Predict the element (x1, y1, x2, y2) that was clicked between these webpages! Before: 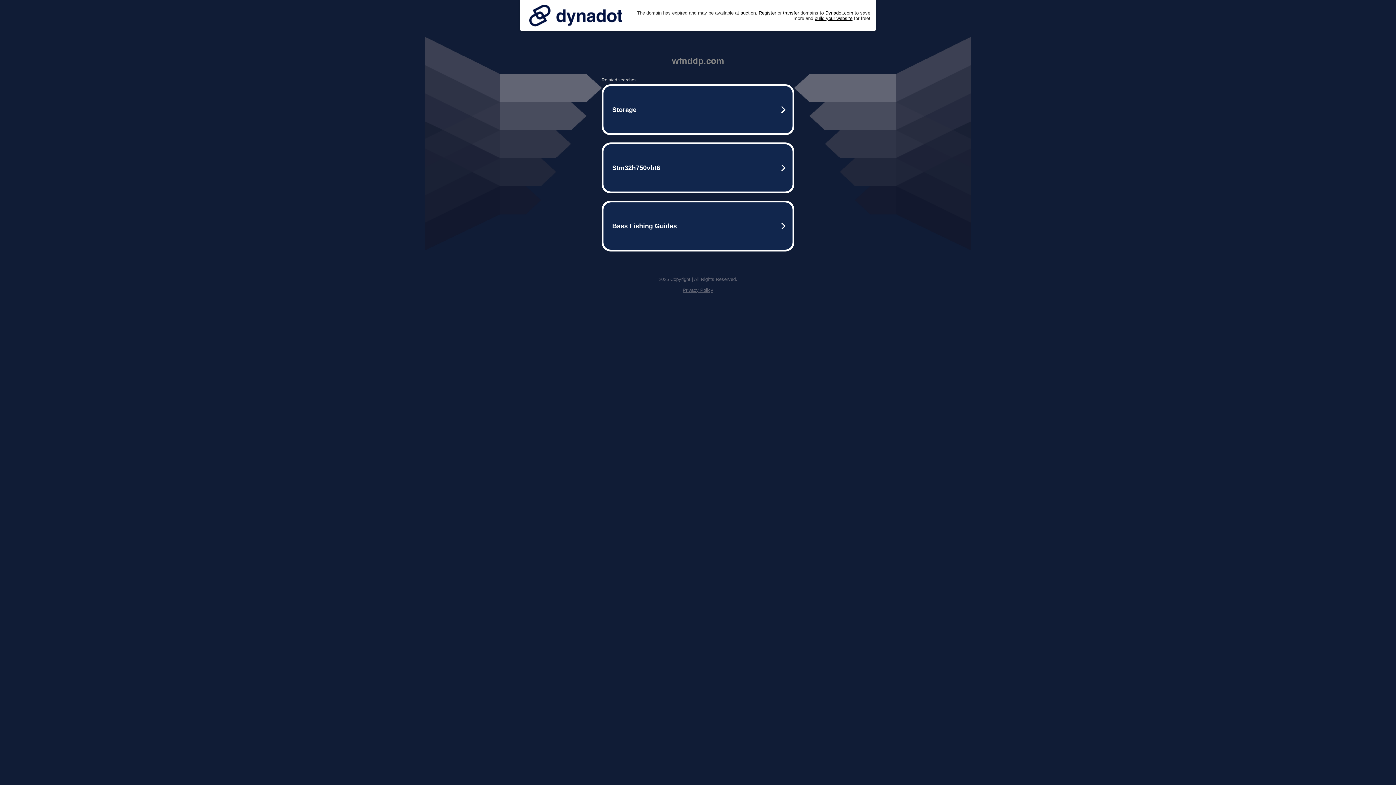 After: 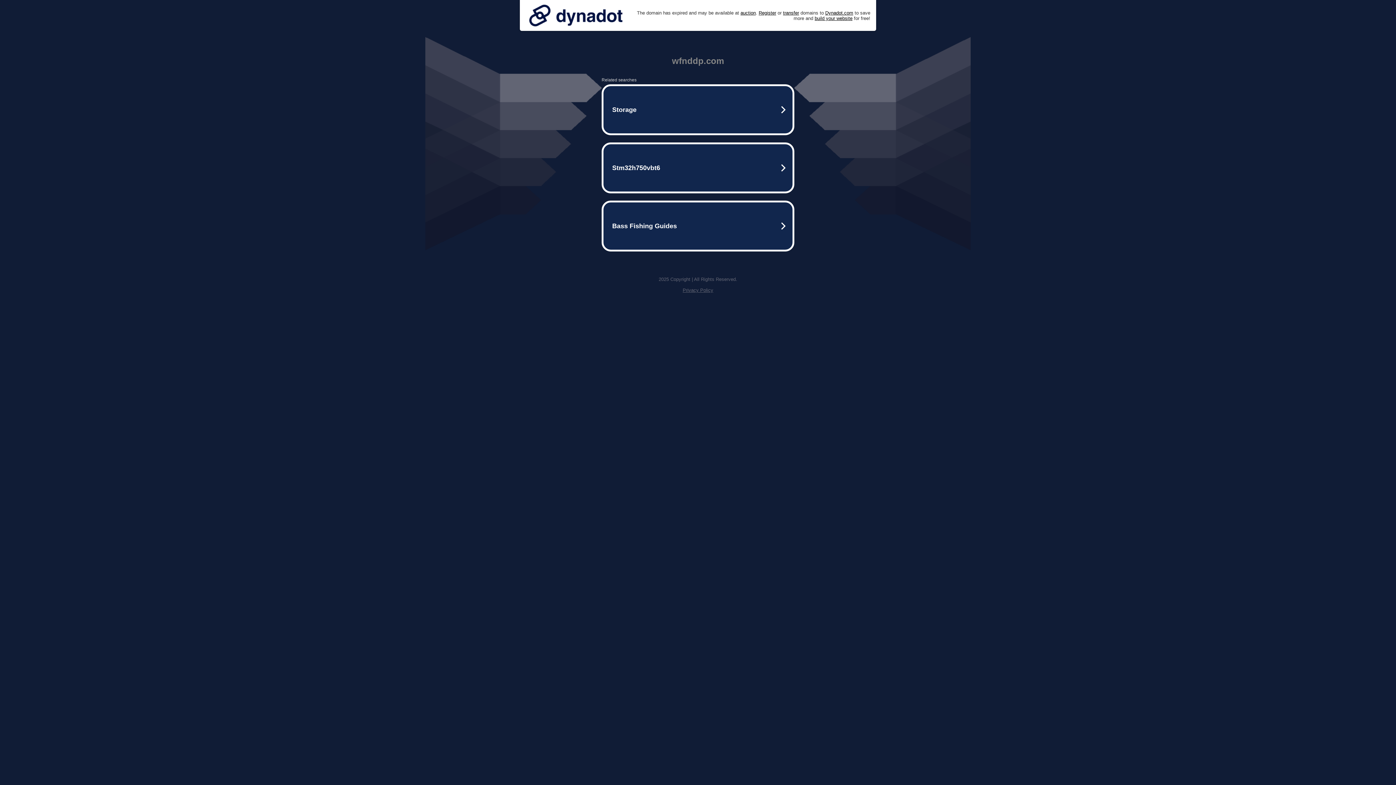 Action: bbox: (525, 0, 626, 30)